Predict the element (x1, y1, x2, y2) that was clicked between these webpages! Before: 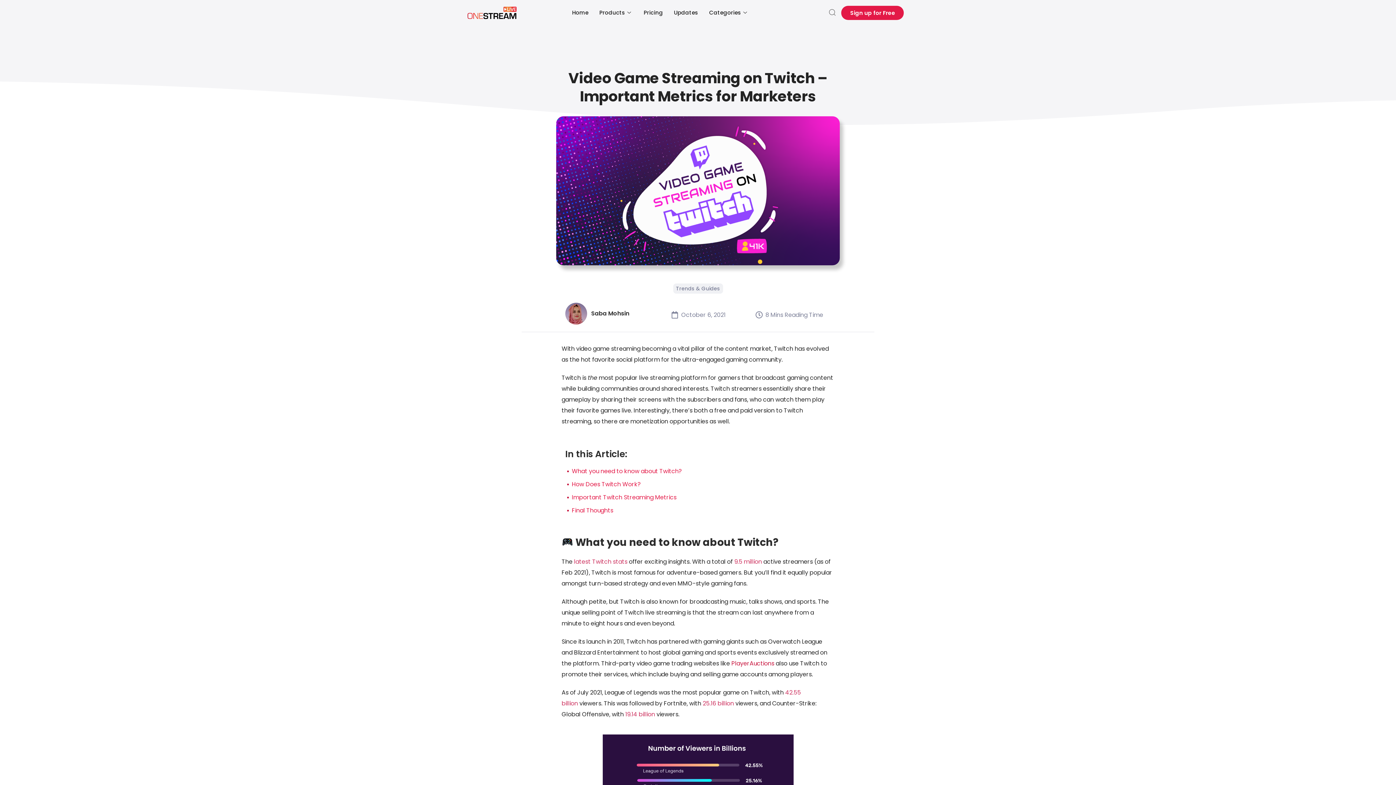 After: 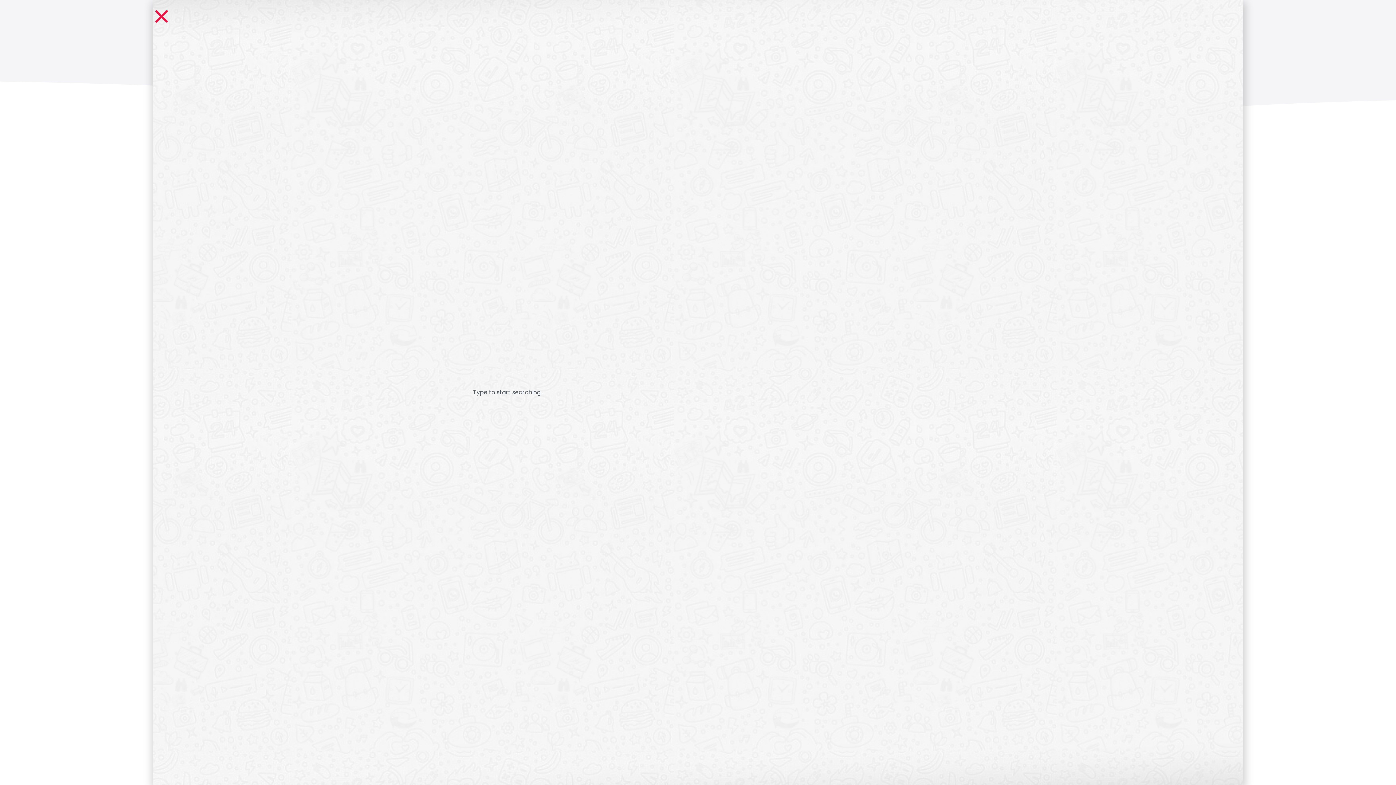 Action: bbox: (828, 8, 836, 16)